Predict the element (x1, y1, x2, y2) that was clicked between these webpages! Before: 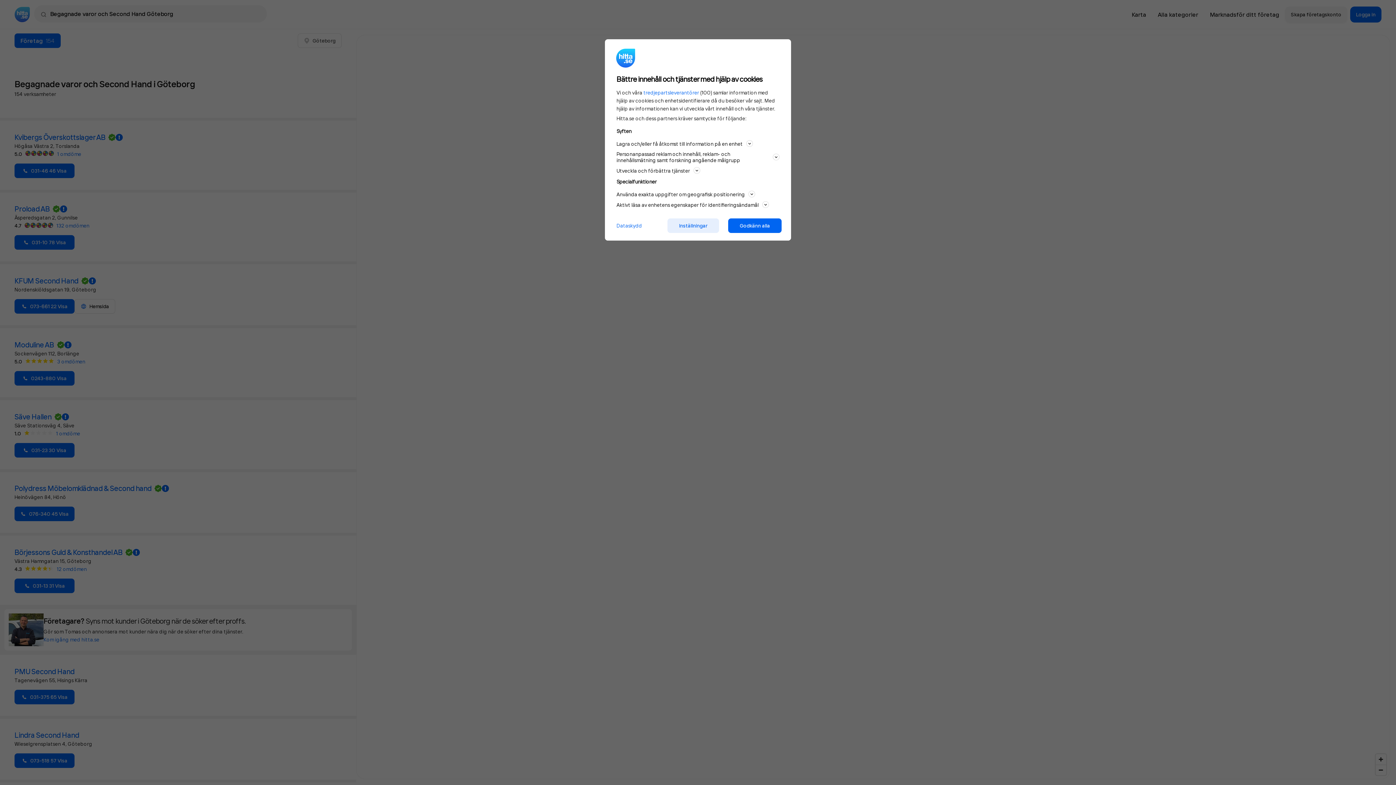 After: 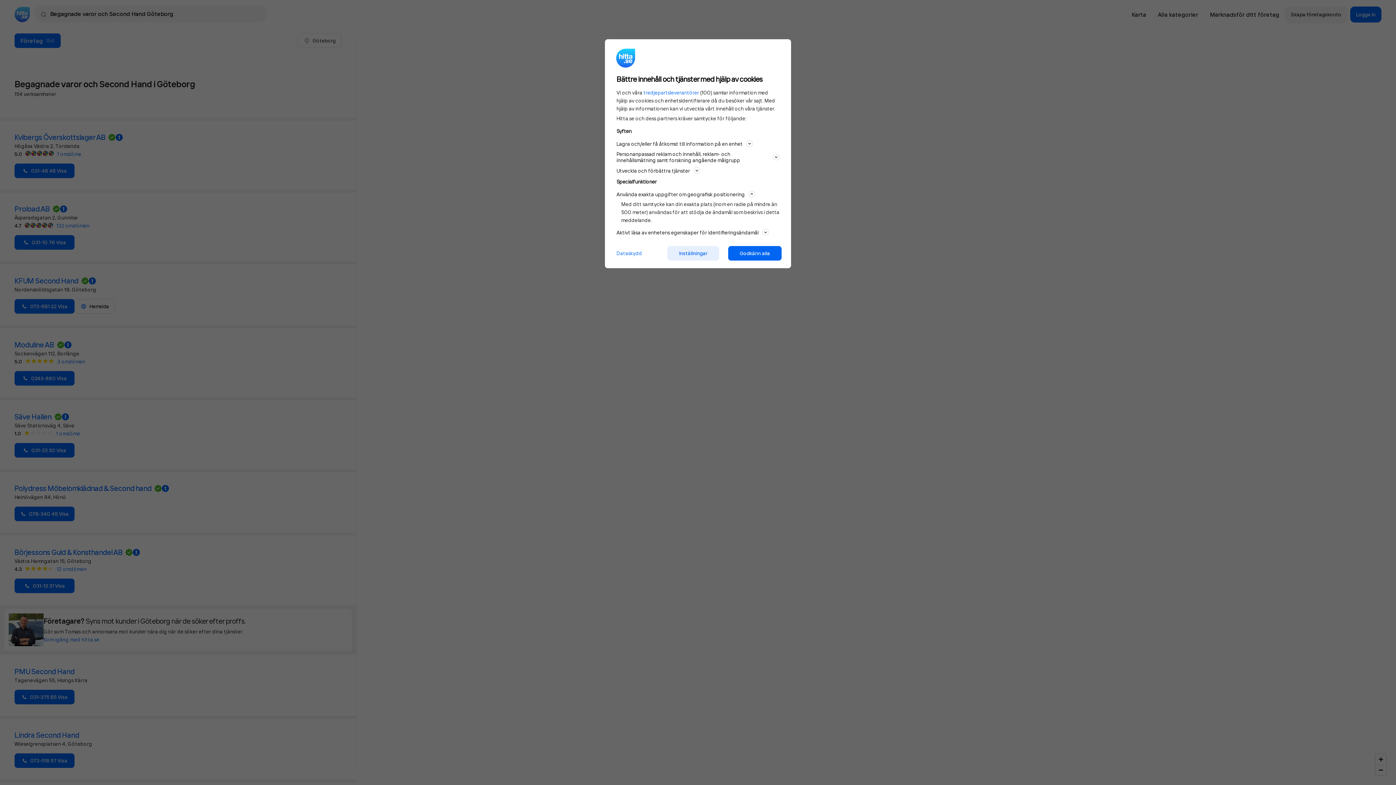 Action: bbox: (616, 189, 779, 198) label: Använda exakta uppgifter om geografisk positionering